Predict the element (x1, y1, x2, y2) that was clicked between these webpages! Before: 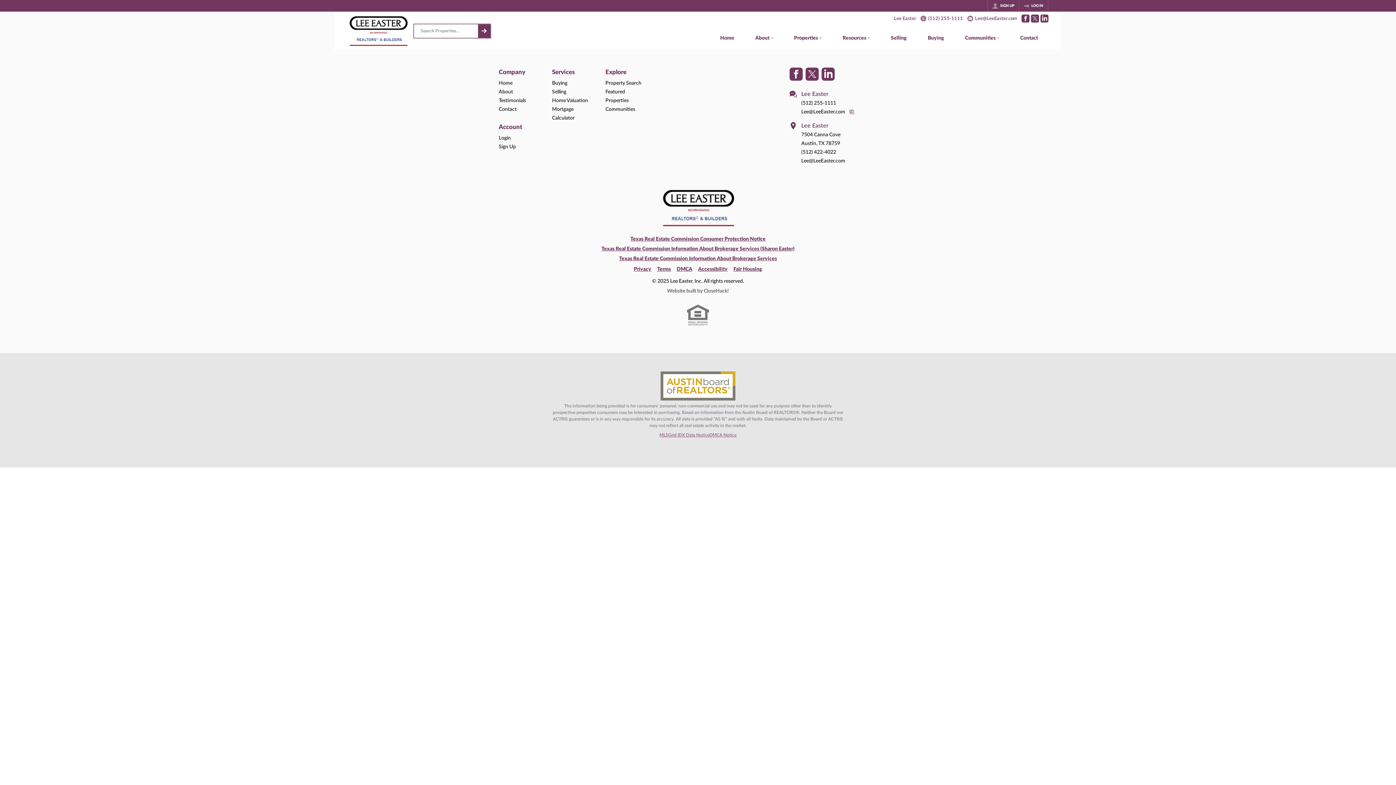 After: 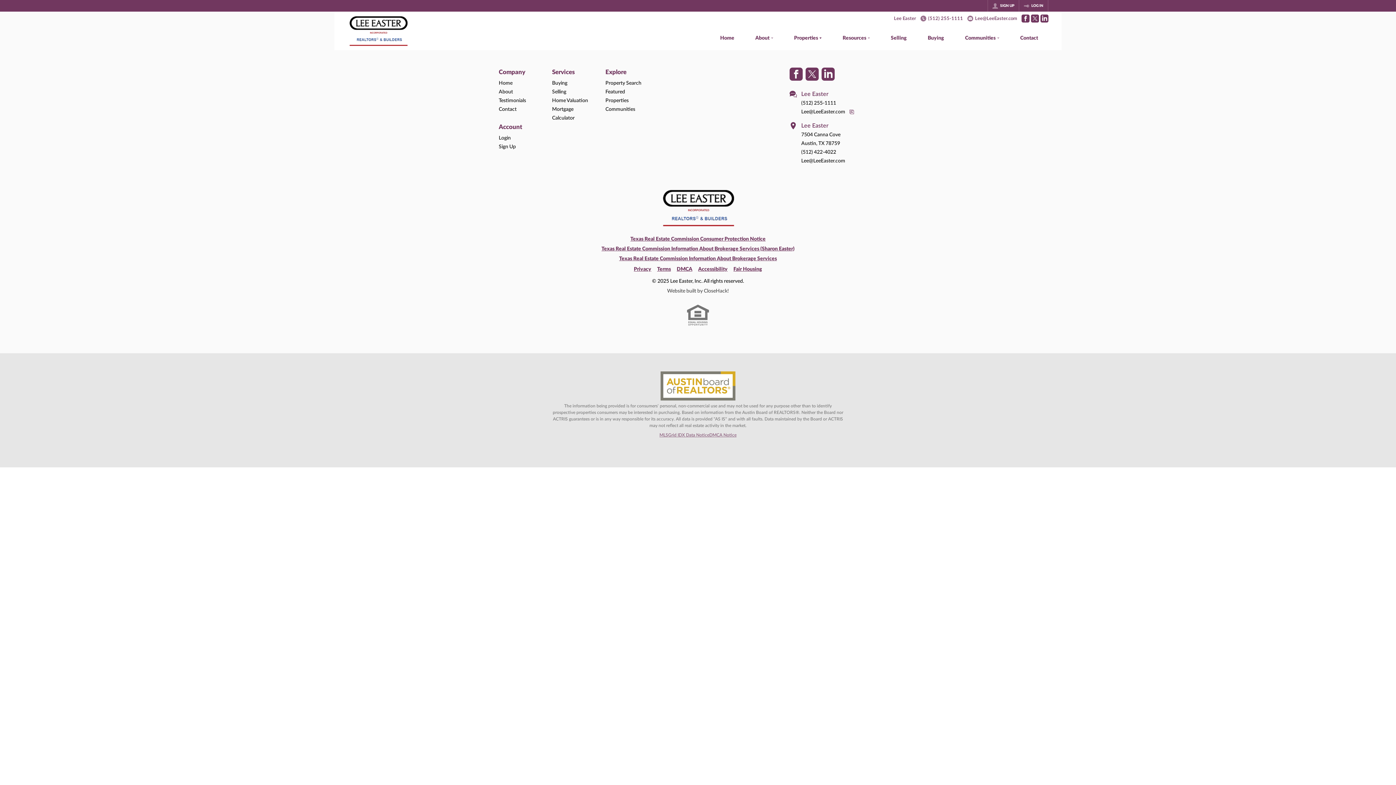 Action: bbox: (478, 24, 490, 37)